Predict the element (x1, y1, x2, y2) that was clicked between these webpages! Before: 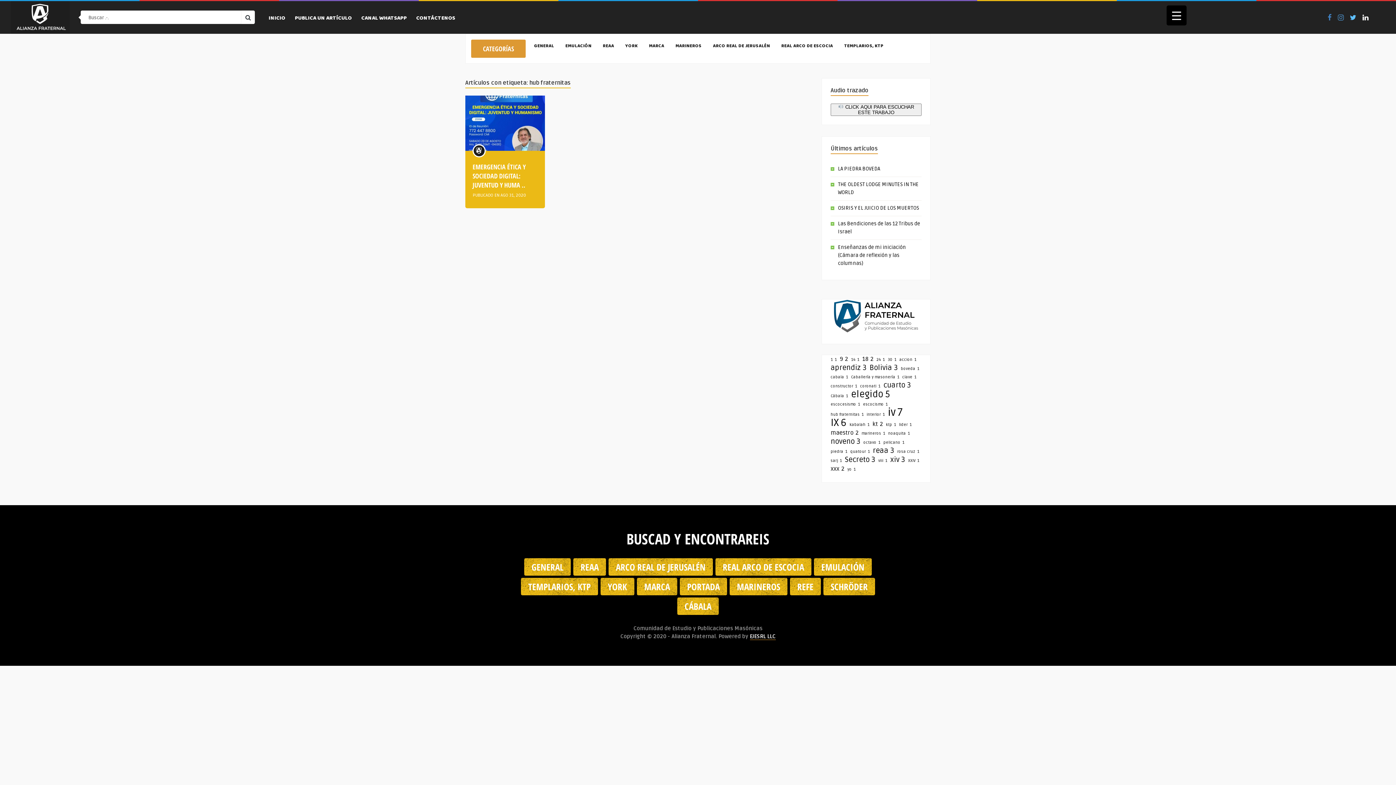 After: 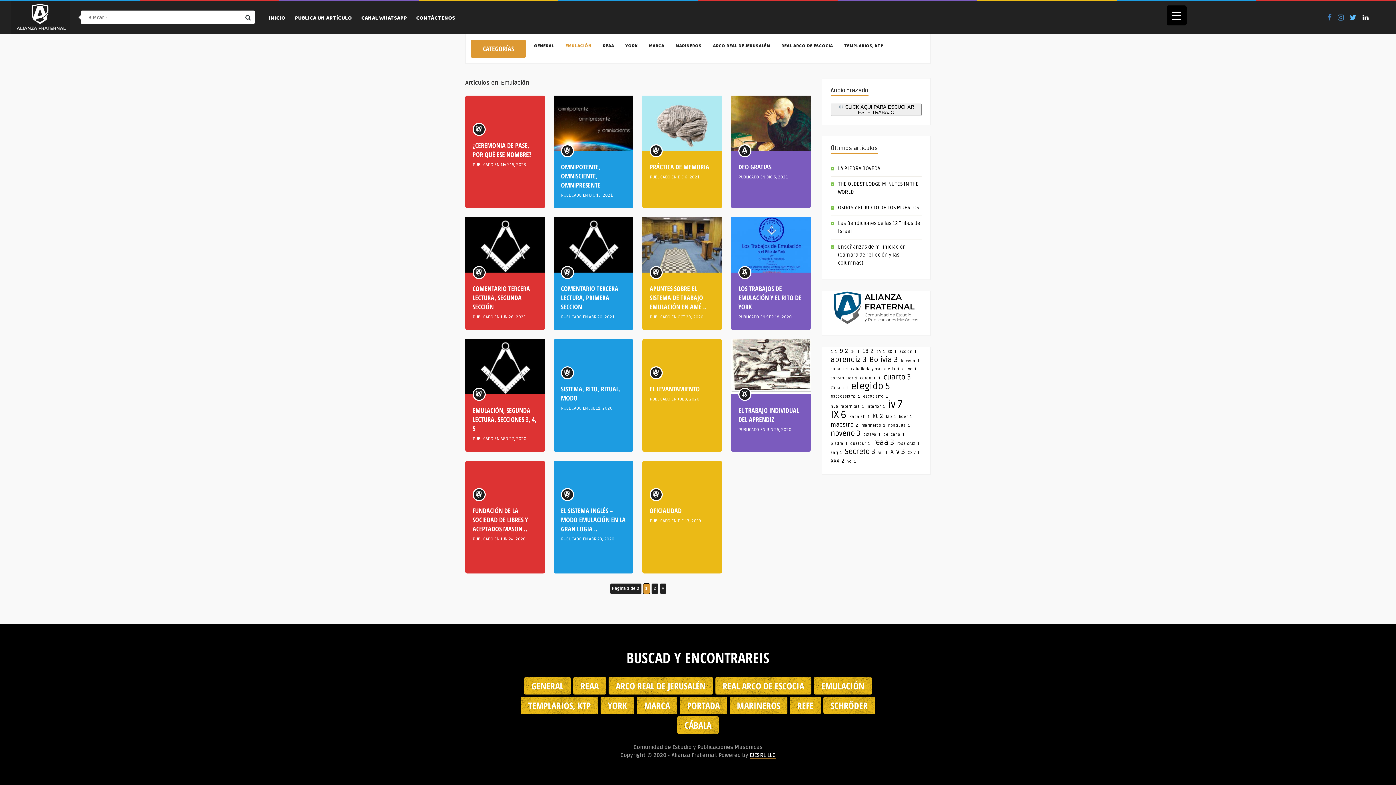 Action: bbox: (562, 42, 594, 50) label: EMULACIÓN